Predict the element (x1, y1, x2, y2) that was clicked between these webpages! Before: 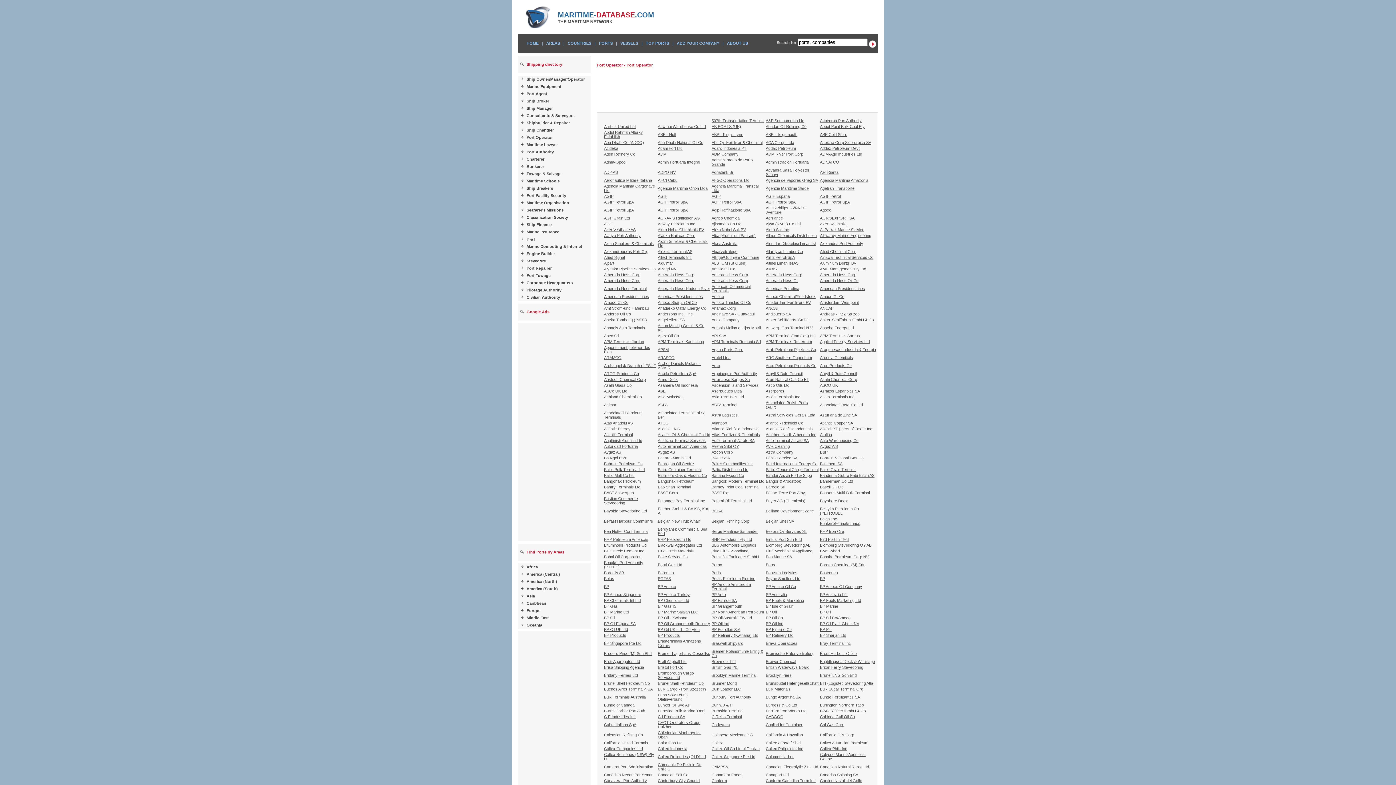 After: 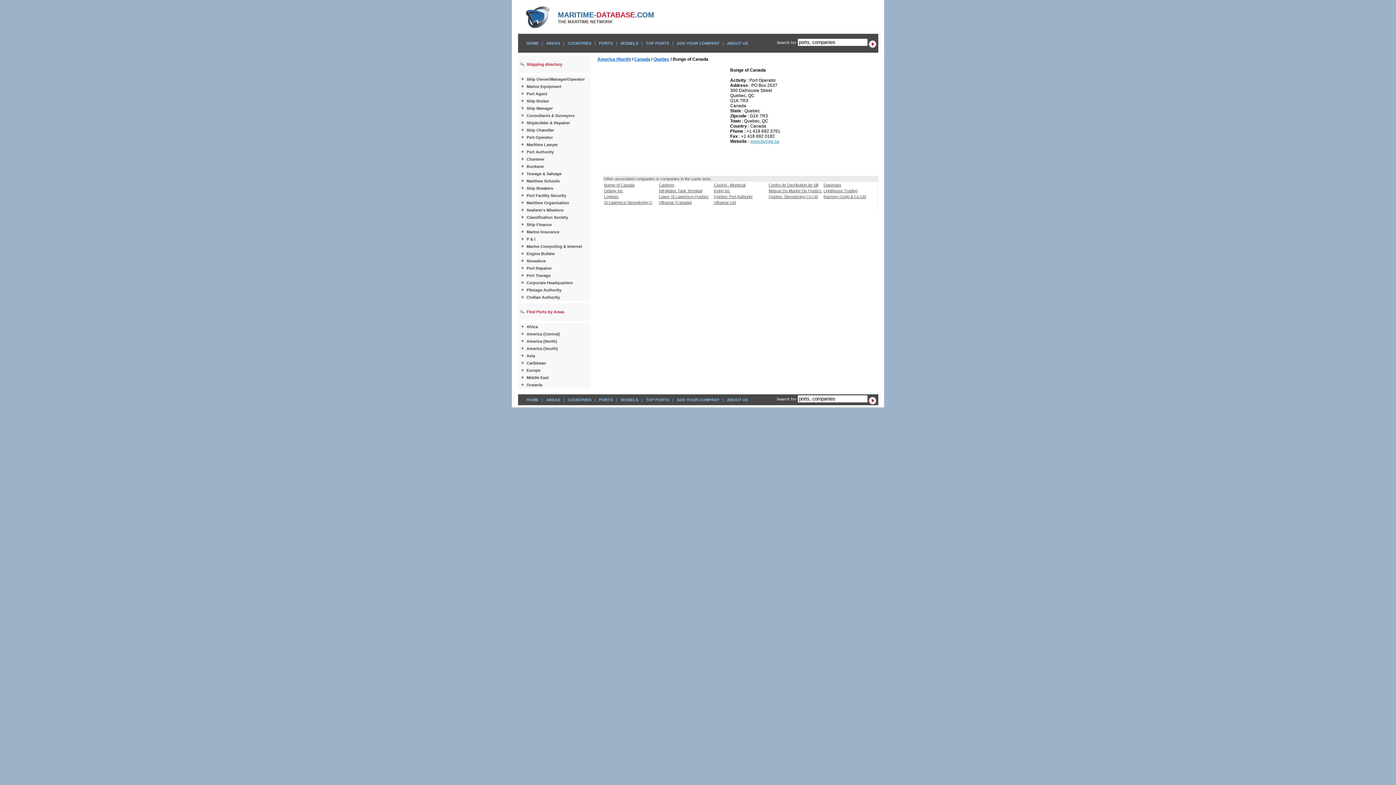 Action: bbox: (604, 703, 634, 707) label: Bunge of Canada